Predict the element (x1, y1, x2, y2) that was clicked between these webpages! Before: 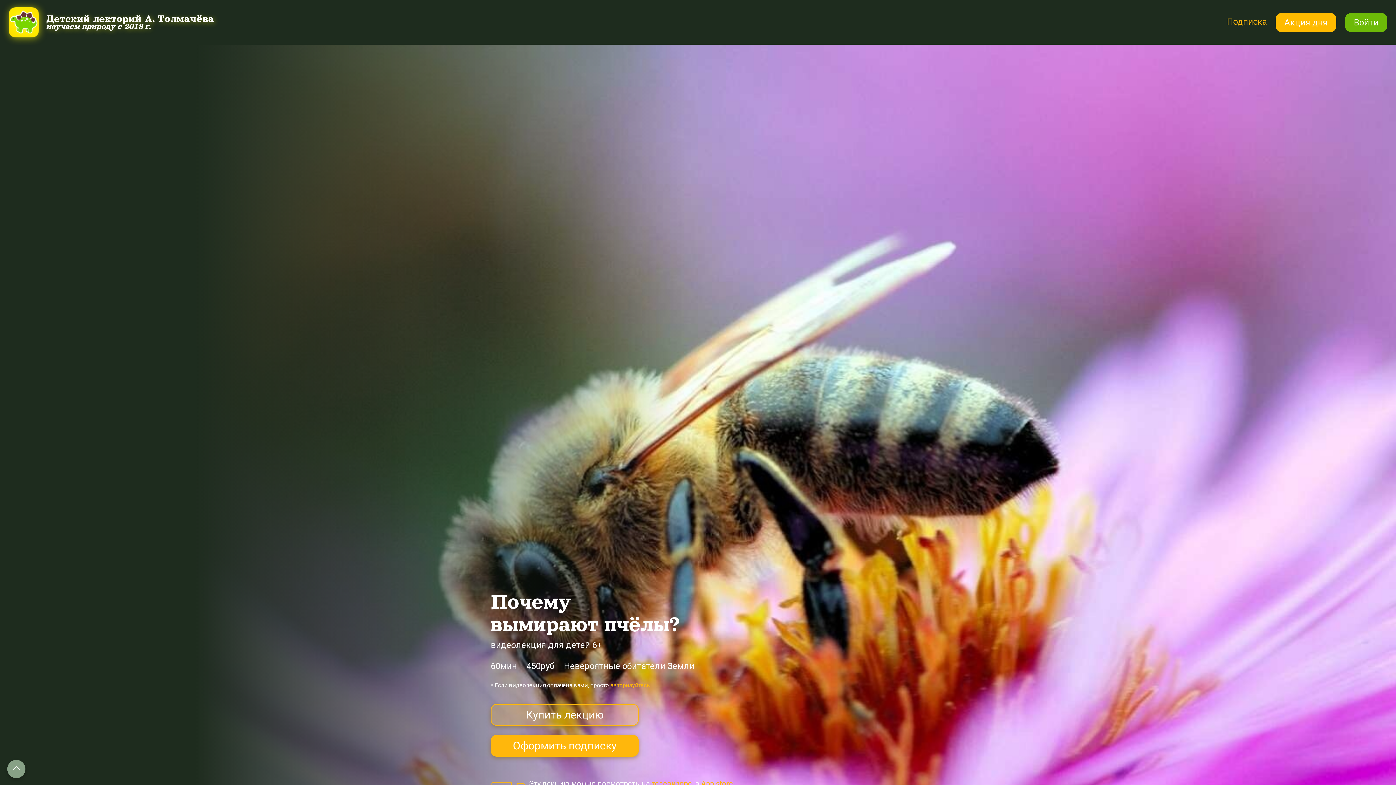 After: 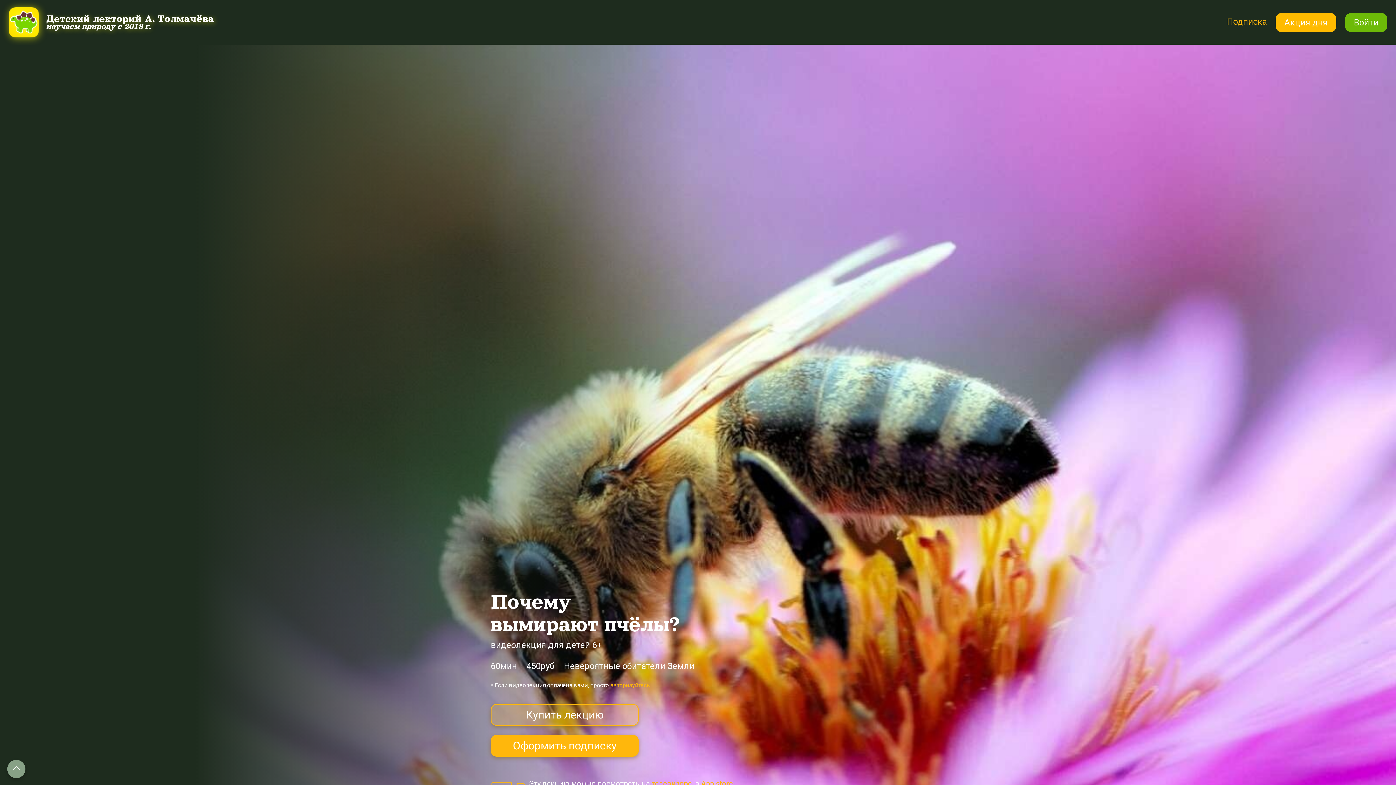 Action: bbox: (610, 682, 651, 689) label: авторизуйтесь.